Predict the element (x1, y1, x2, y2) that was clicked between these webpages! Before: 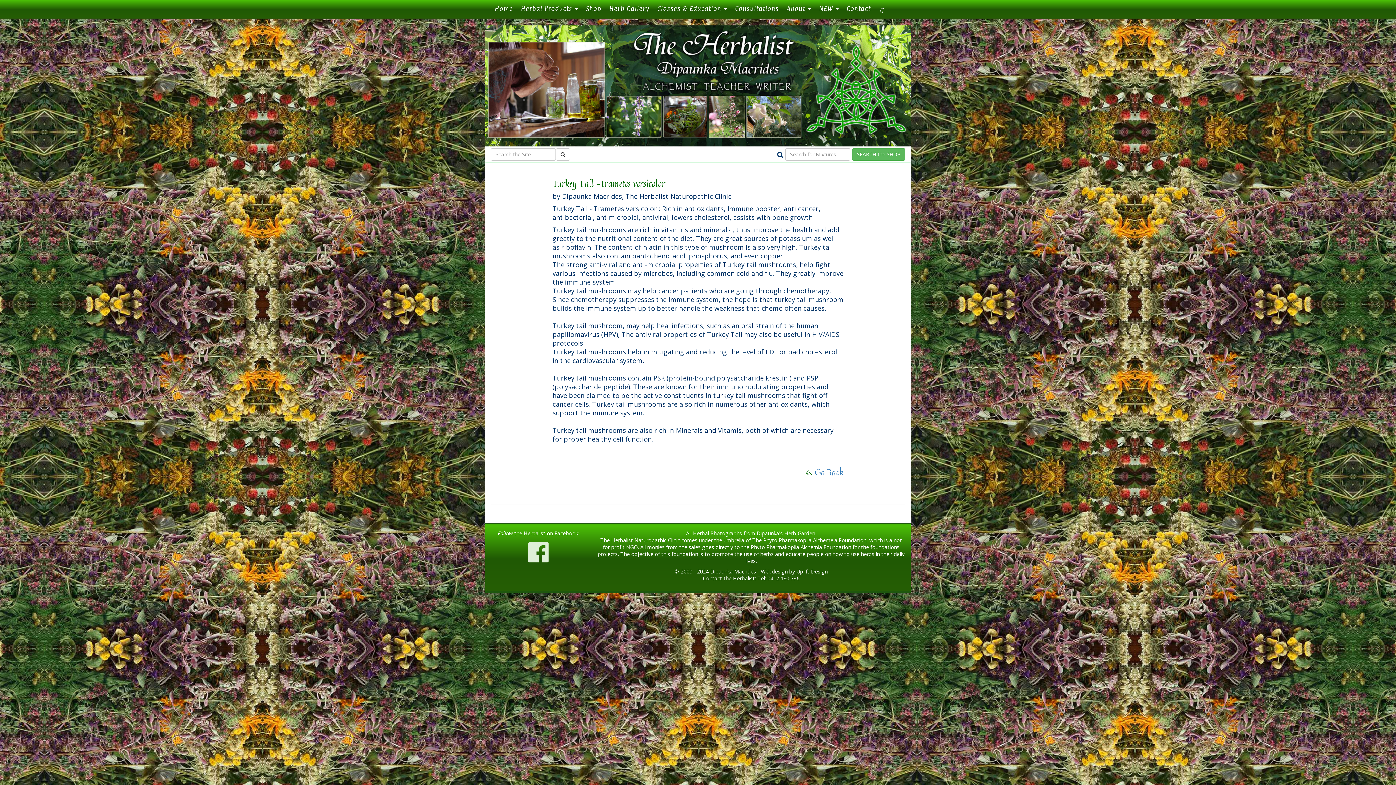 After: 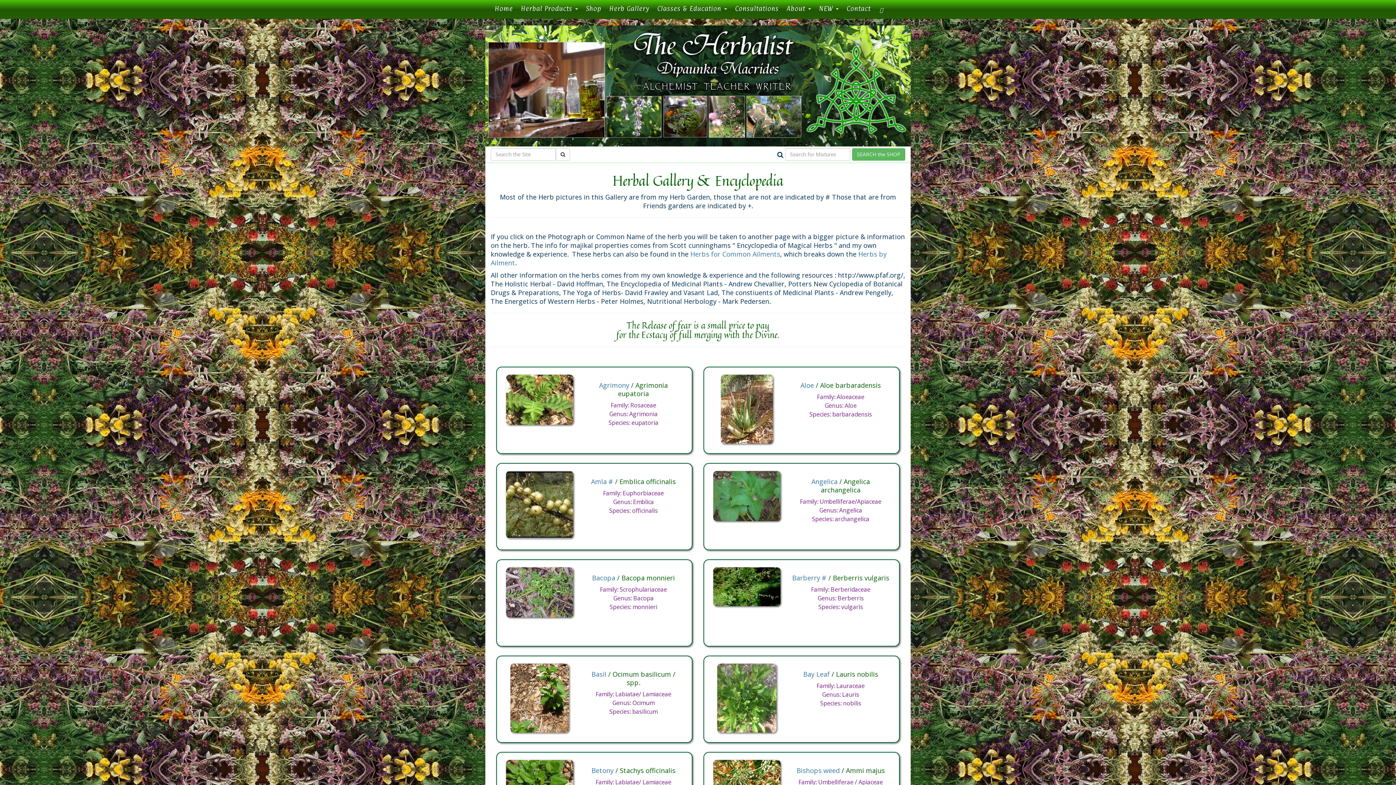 Action: bbox: (605, 0, 653, 16) label: Herb Gallery